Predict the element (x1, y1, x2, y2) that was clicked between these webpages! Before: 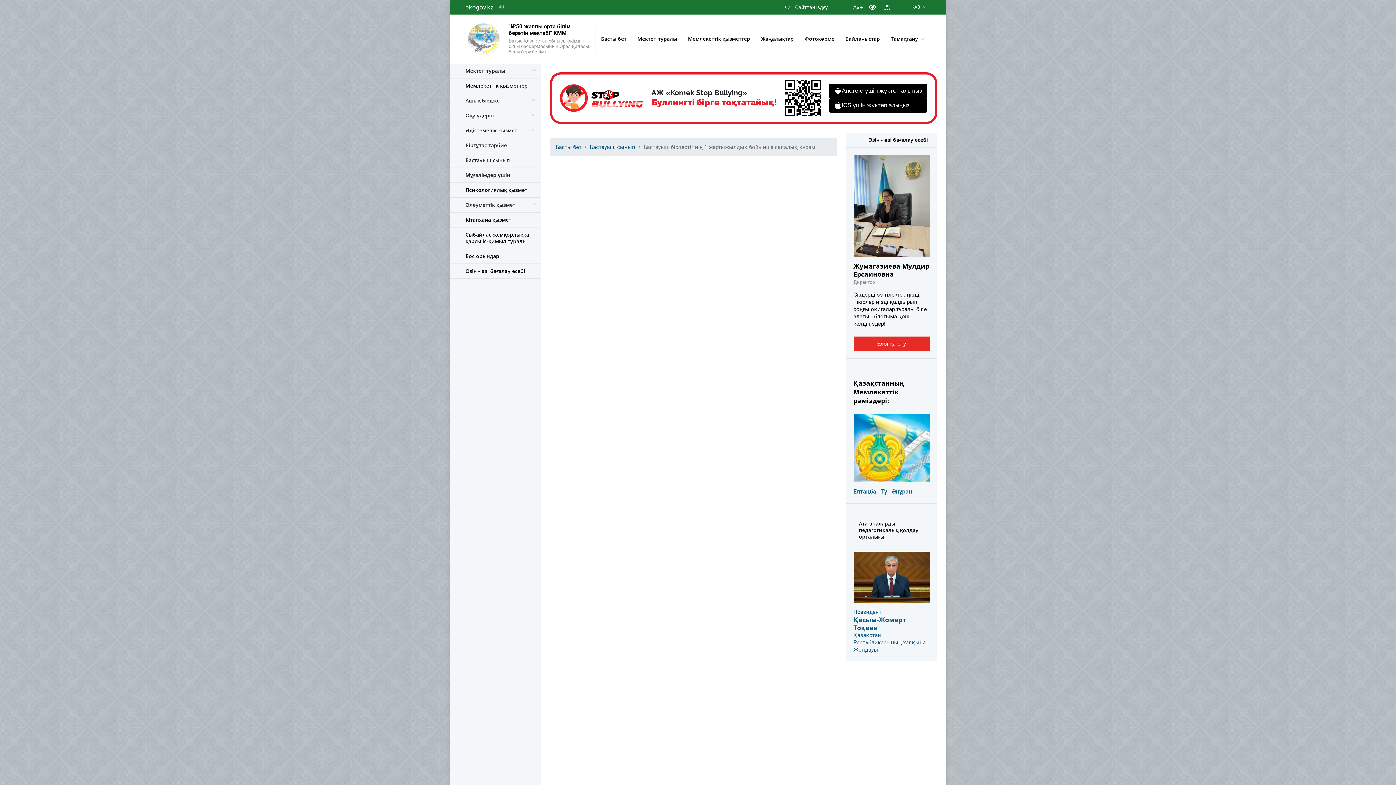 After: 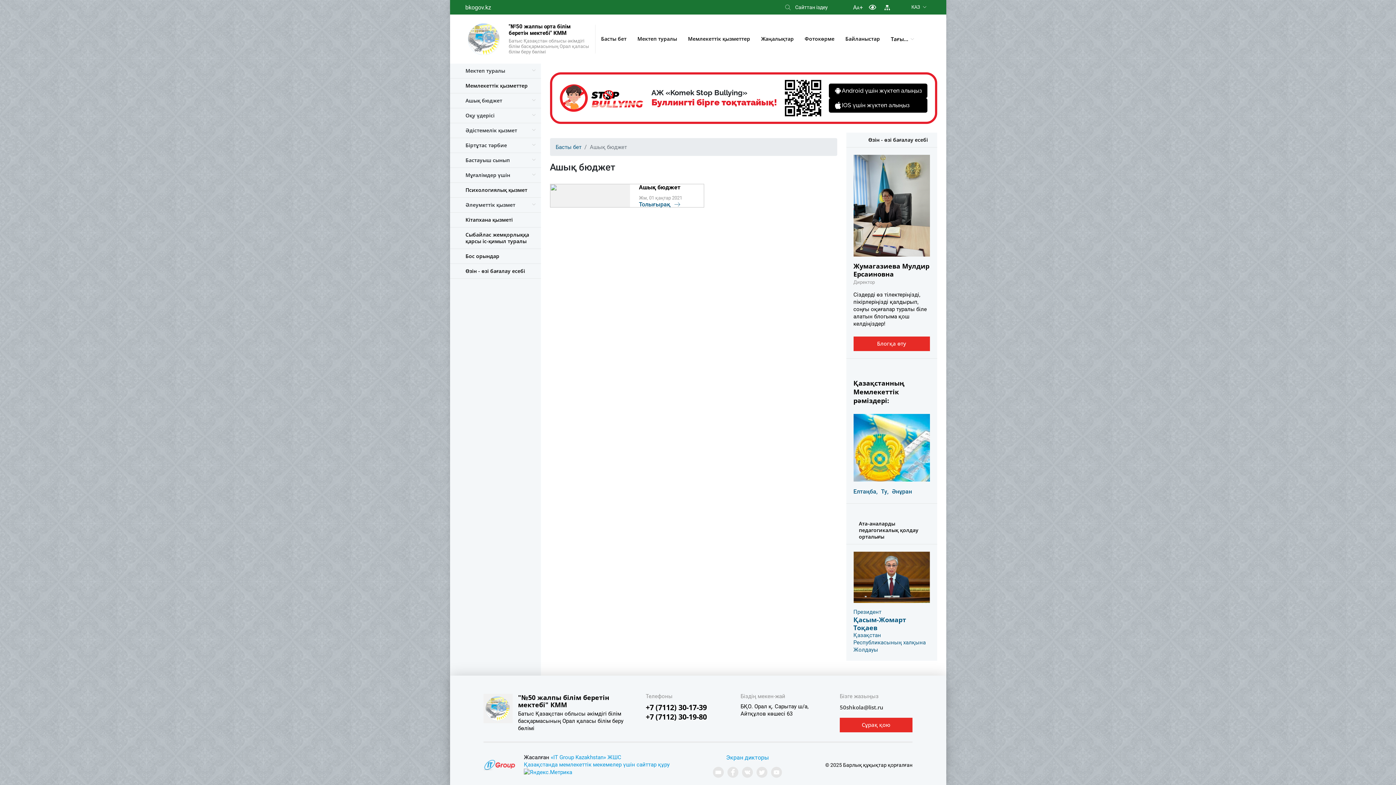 Action: label: Ашық бюджет bbox: (450, 93, 540, 107)